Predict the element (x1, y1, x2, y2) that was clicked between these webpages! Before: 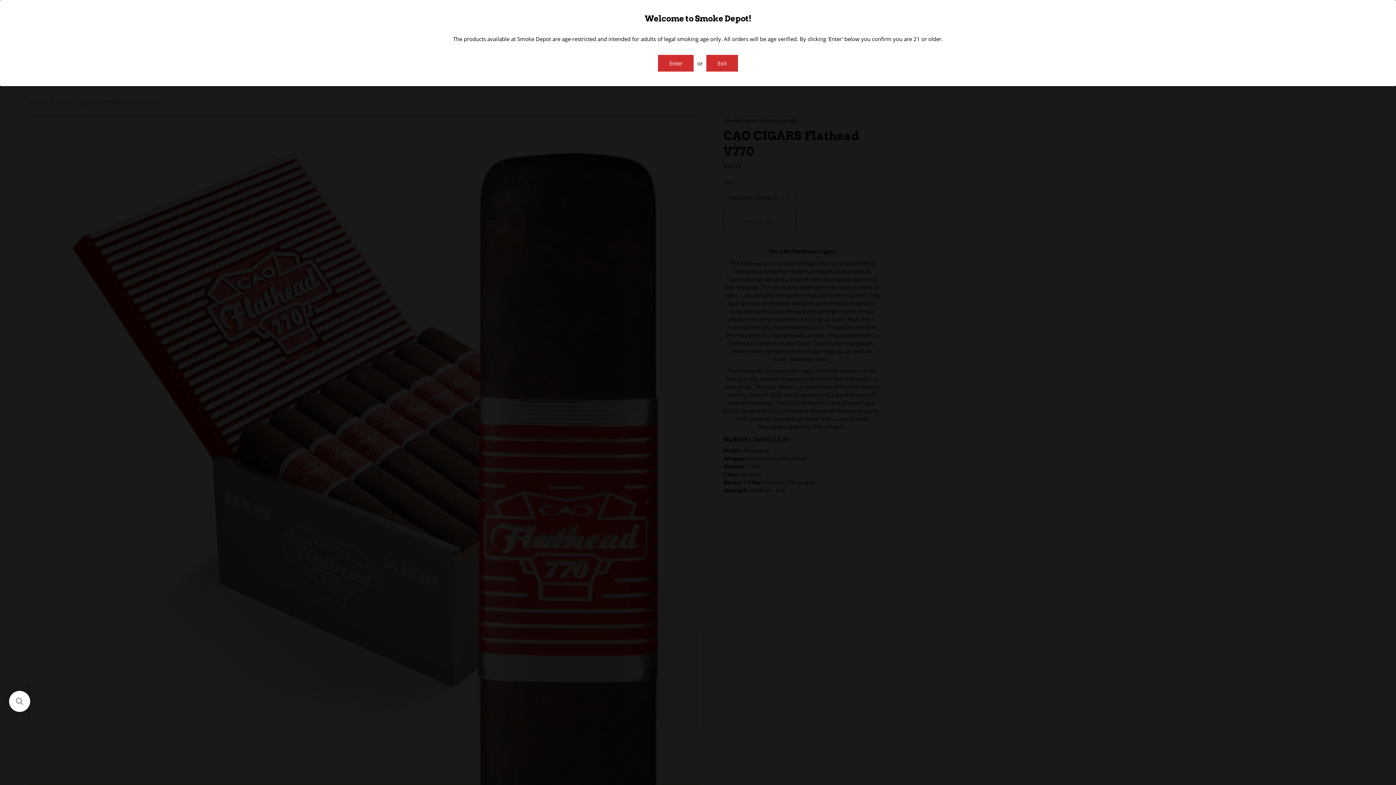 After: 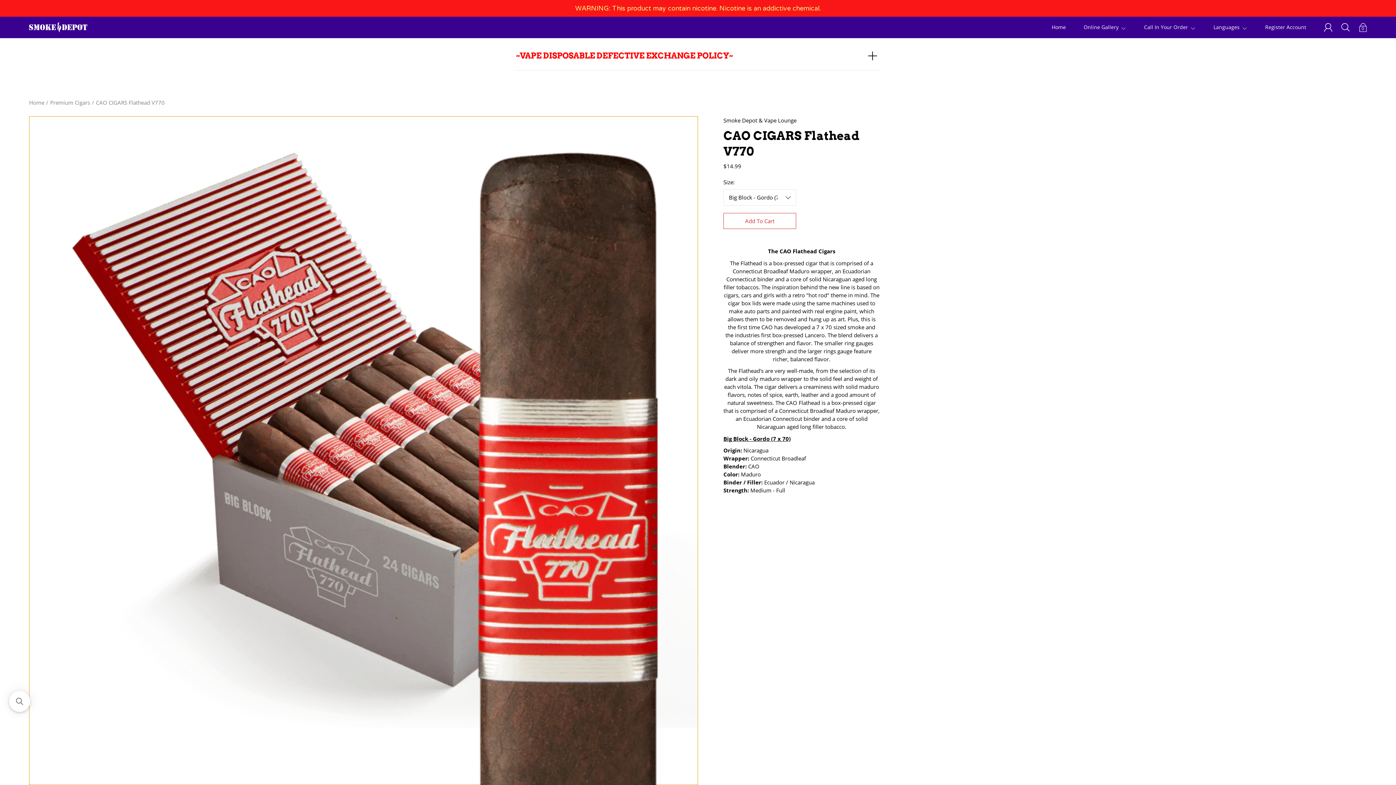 Action: label: Enter bbox: (658, 54, 693, 71)